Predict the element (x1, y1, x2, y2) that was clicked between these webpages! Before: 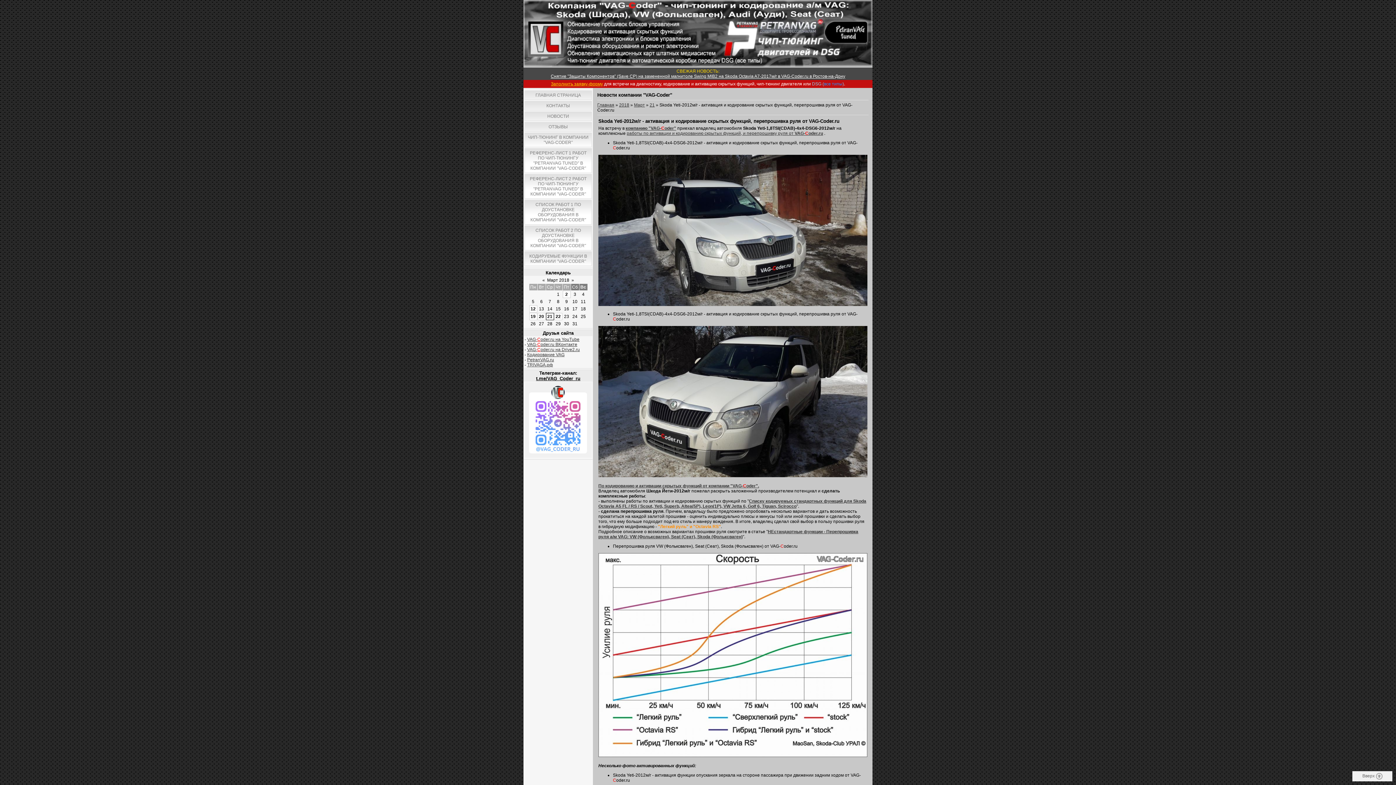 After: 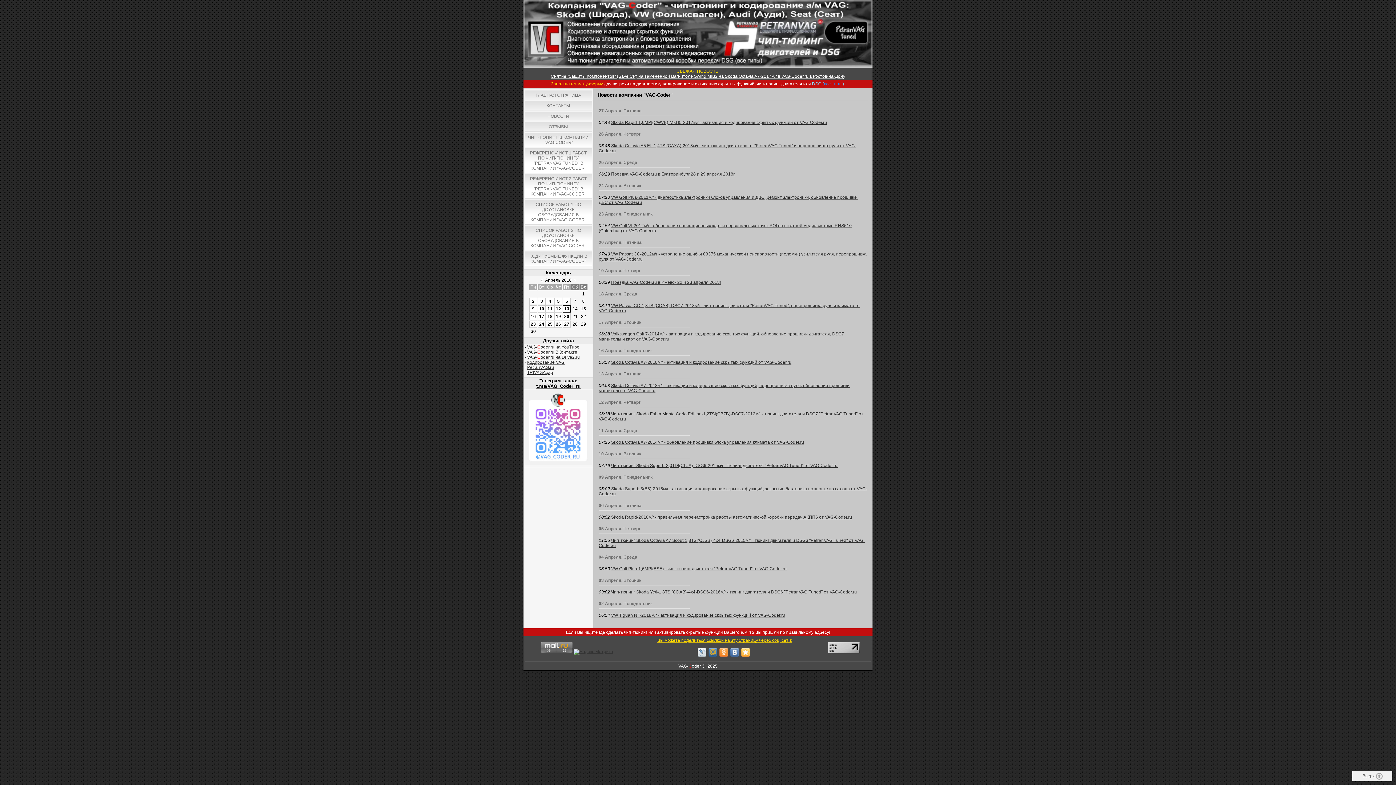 Action: bbox: (571, 277, 574, 282) label: »